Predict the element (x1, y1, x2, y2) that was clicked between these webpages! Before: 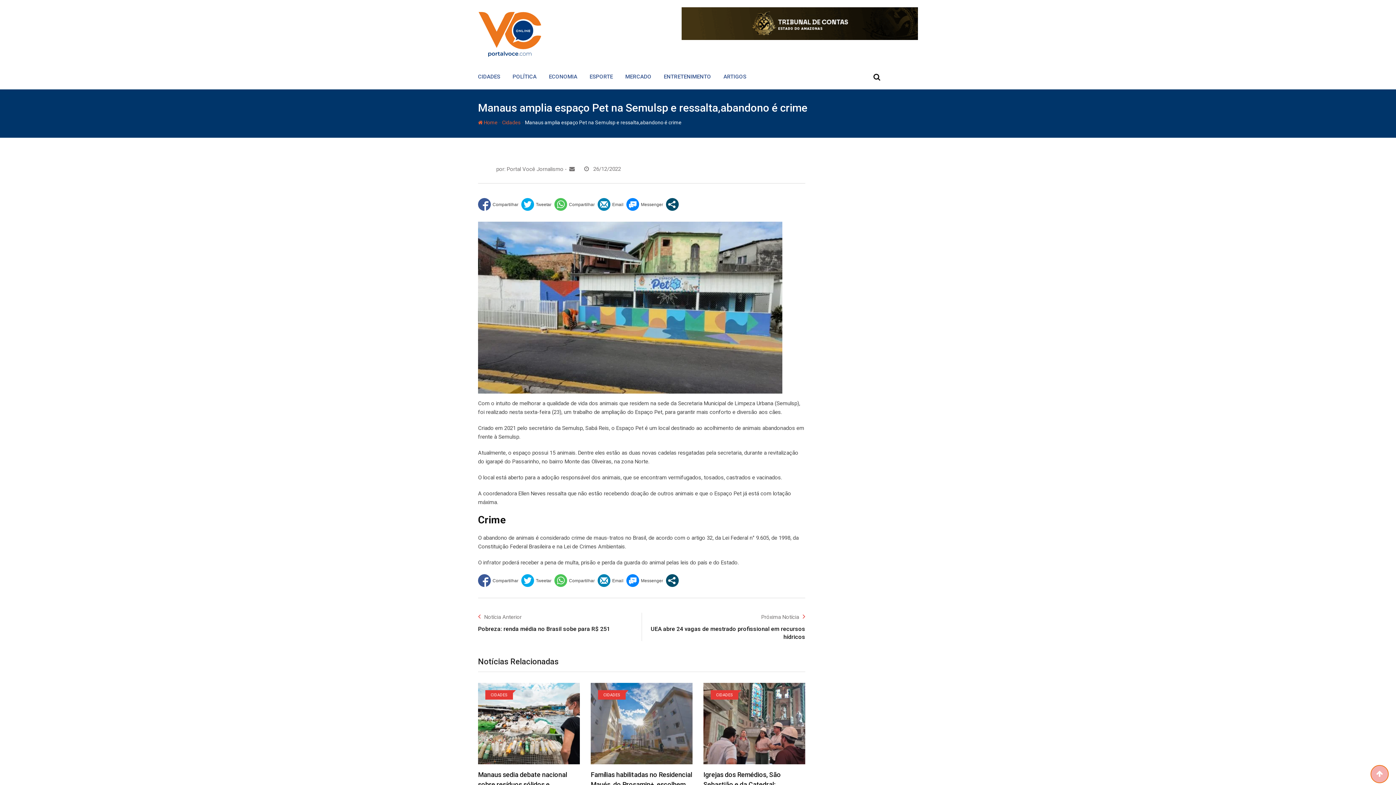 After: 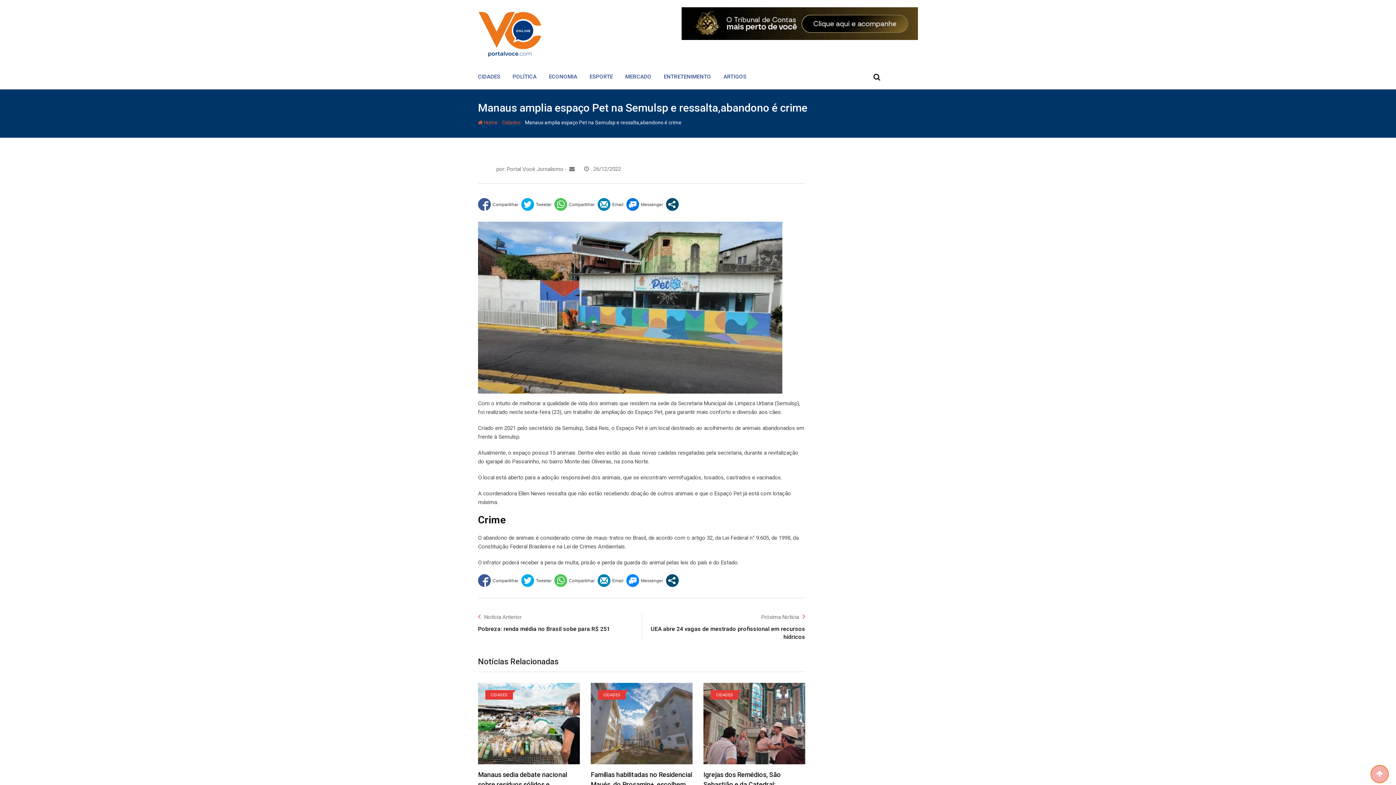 Action: bbox: (626, 198, 663, 210)